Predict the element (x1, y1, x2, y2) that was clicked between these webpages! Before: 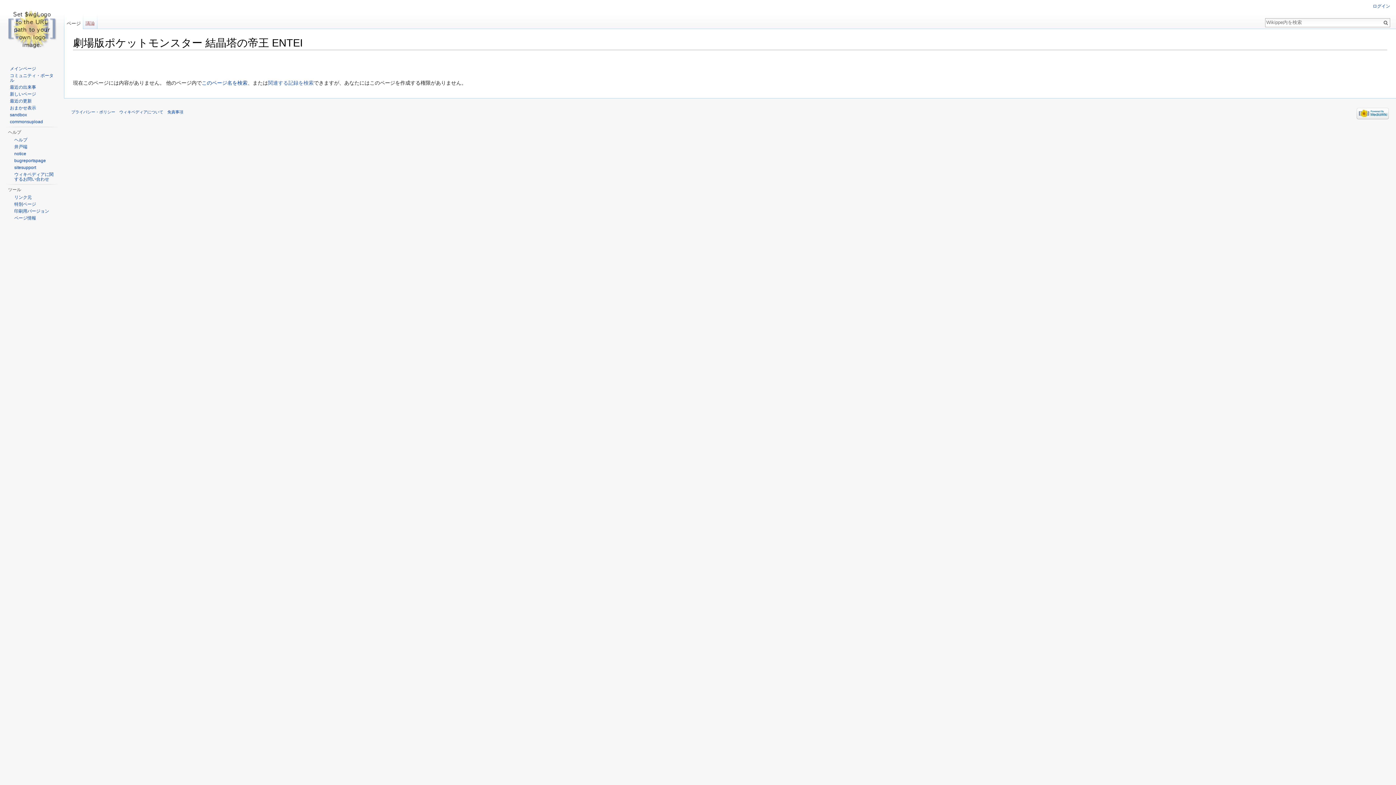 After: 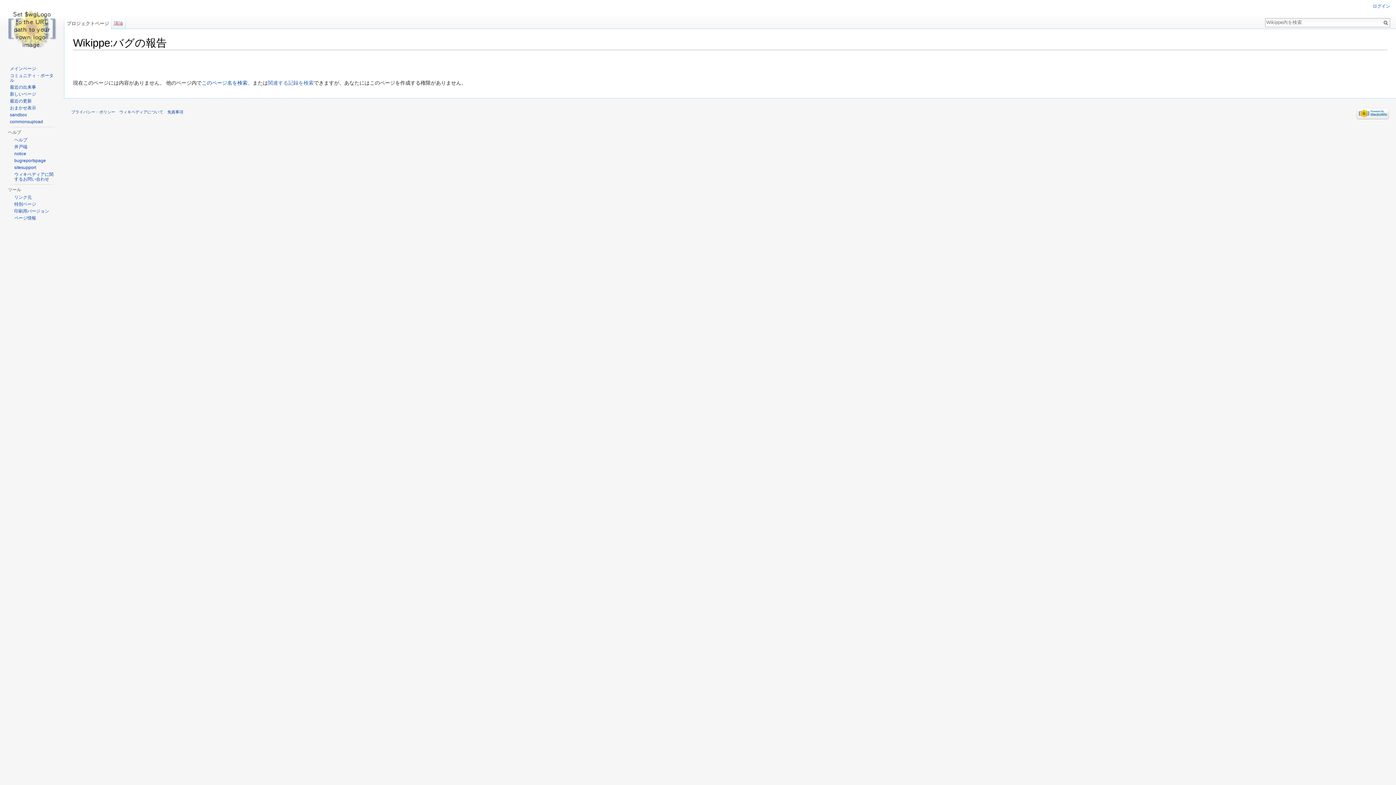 Action: bbox: (14, 158, 45, 163) label: bugreportspage